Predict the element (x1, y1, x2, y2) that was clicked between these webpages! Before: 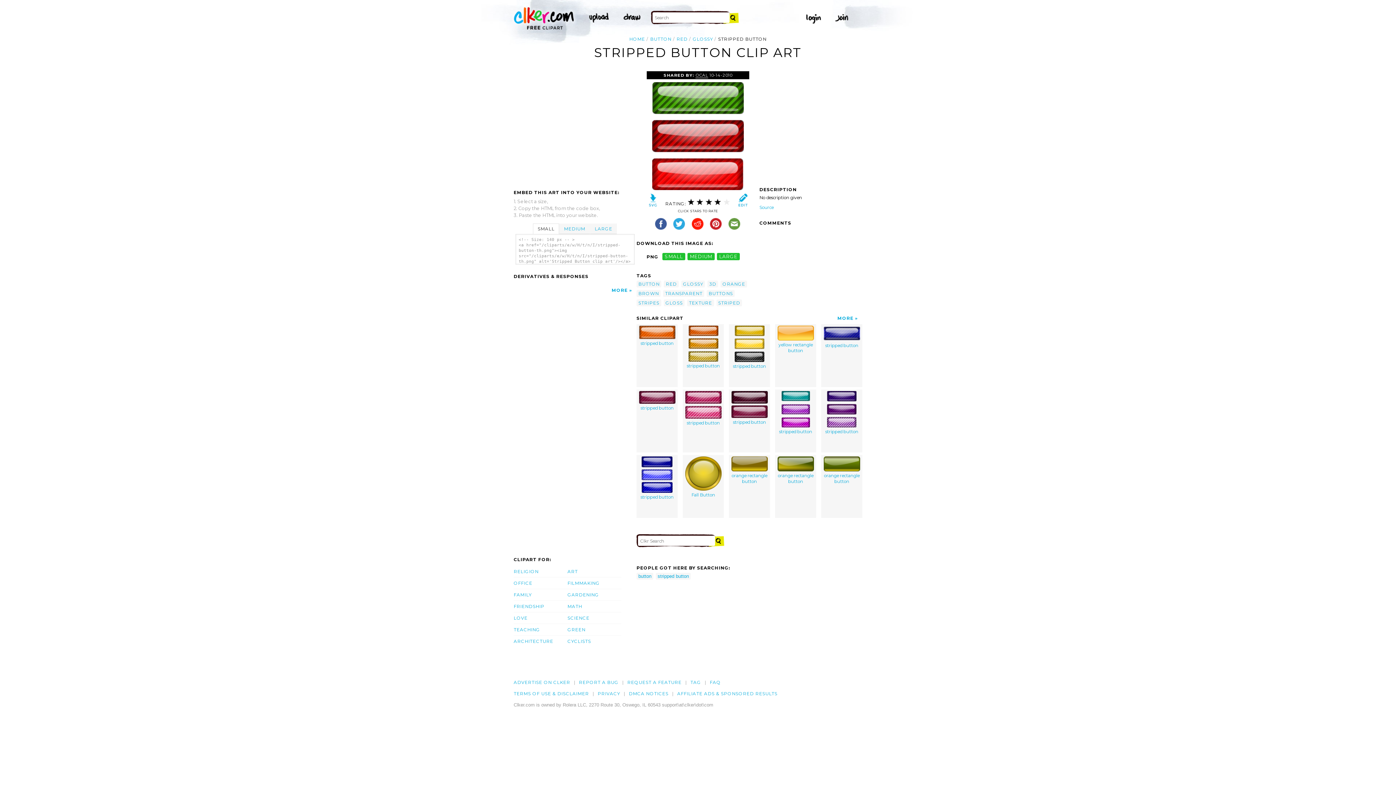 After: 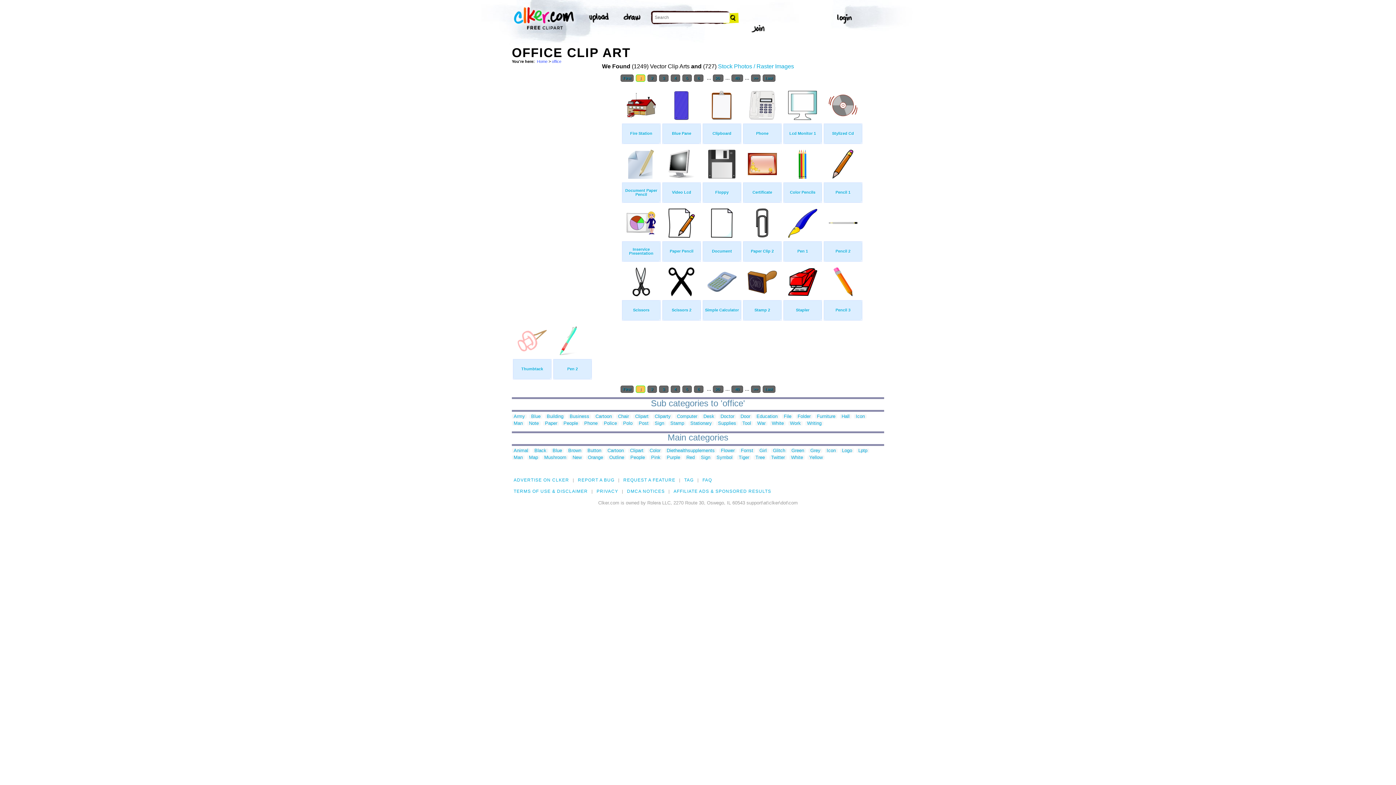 Action: bbox: (513, 577, 567, 589) label: OFFICE